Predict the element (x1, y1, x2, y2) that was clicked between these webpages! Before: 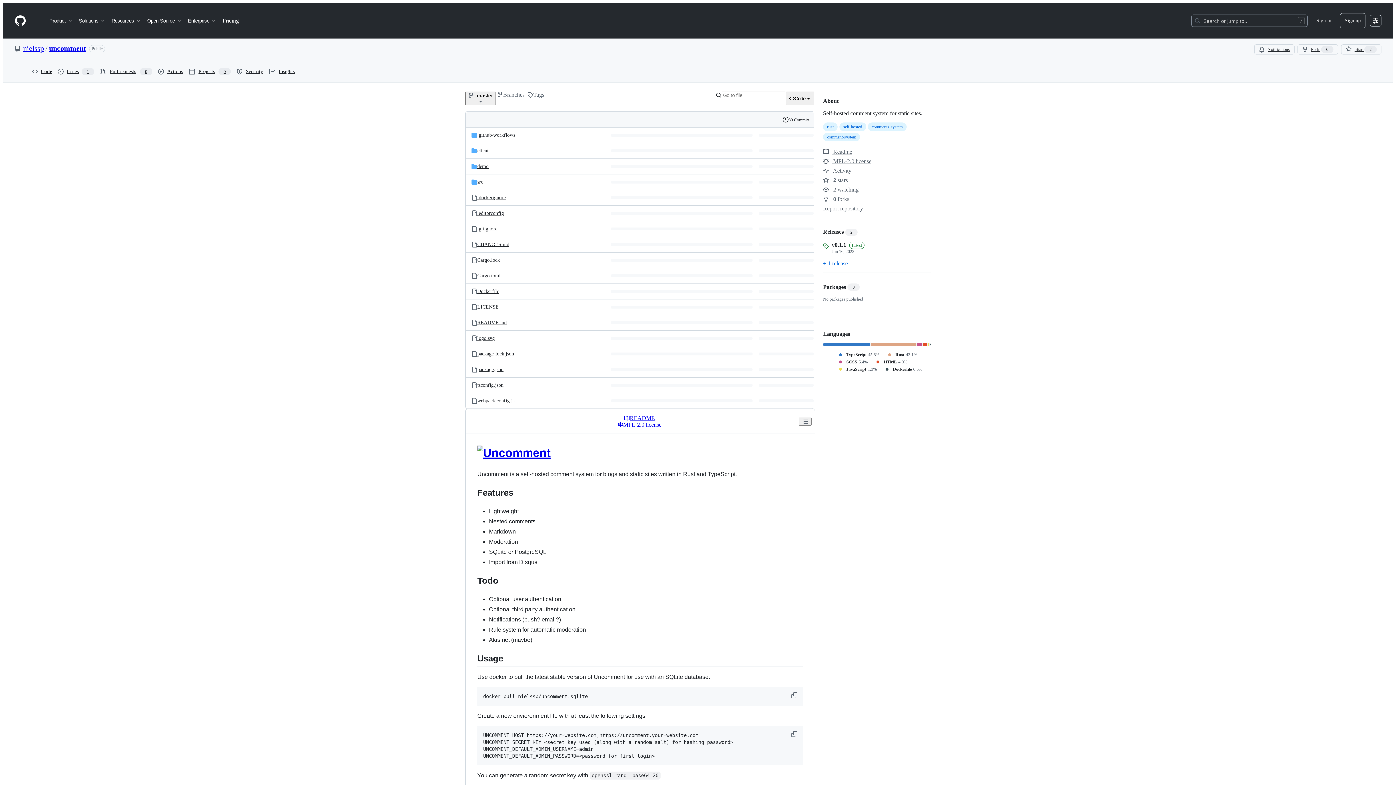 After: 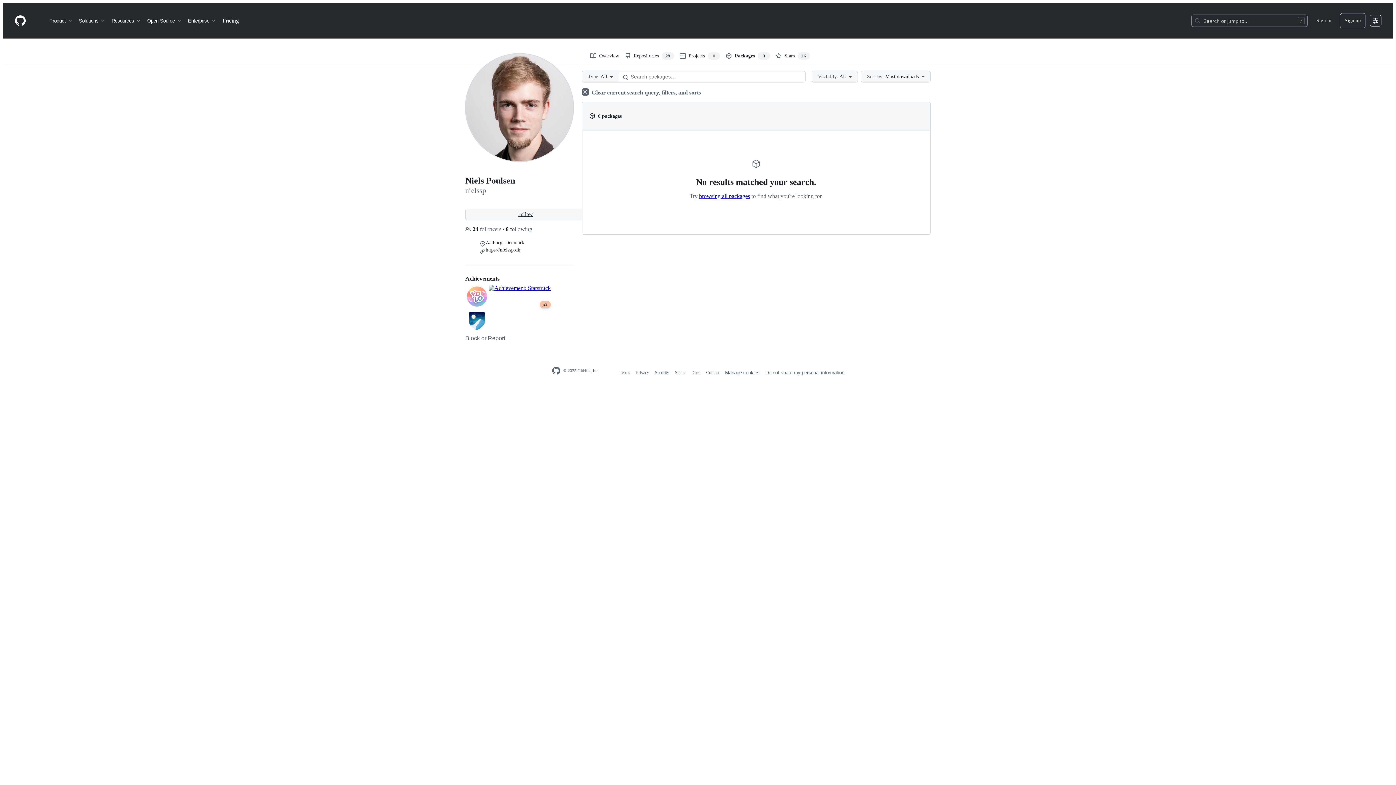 Action: label: Packages
0 bbox: (823, 283, 930, 291)